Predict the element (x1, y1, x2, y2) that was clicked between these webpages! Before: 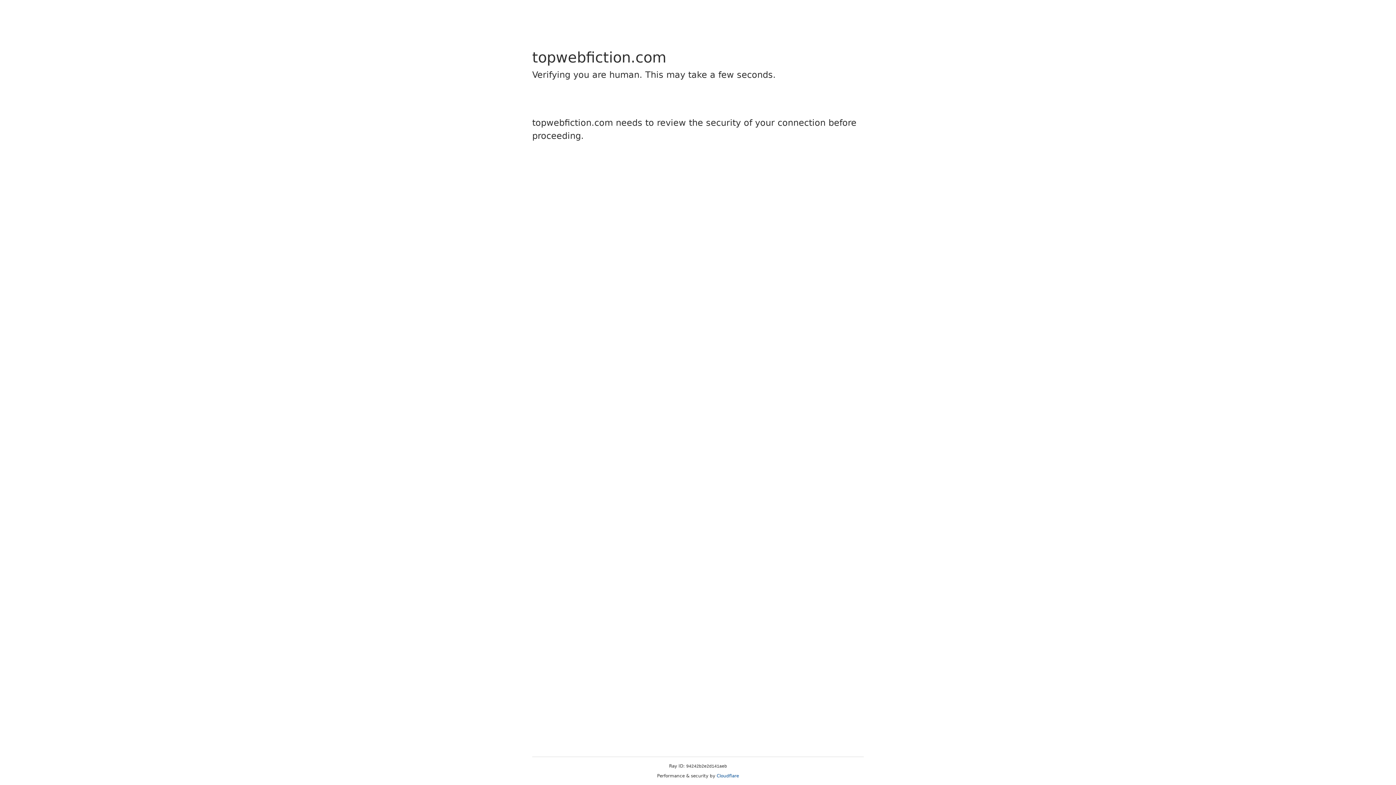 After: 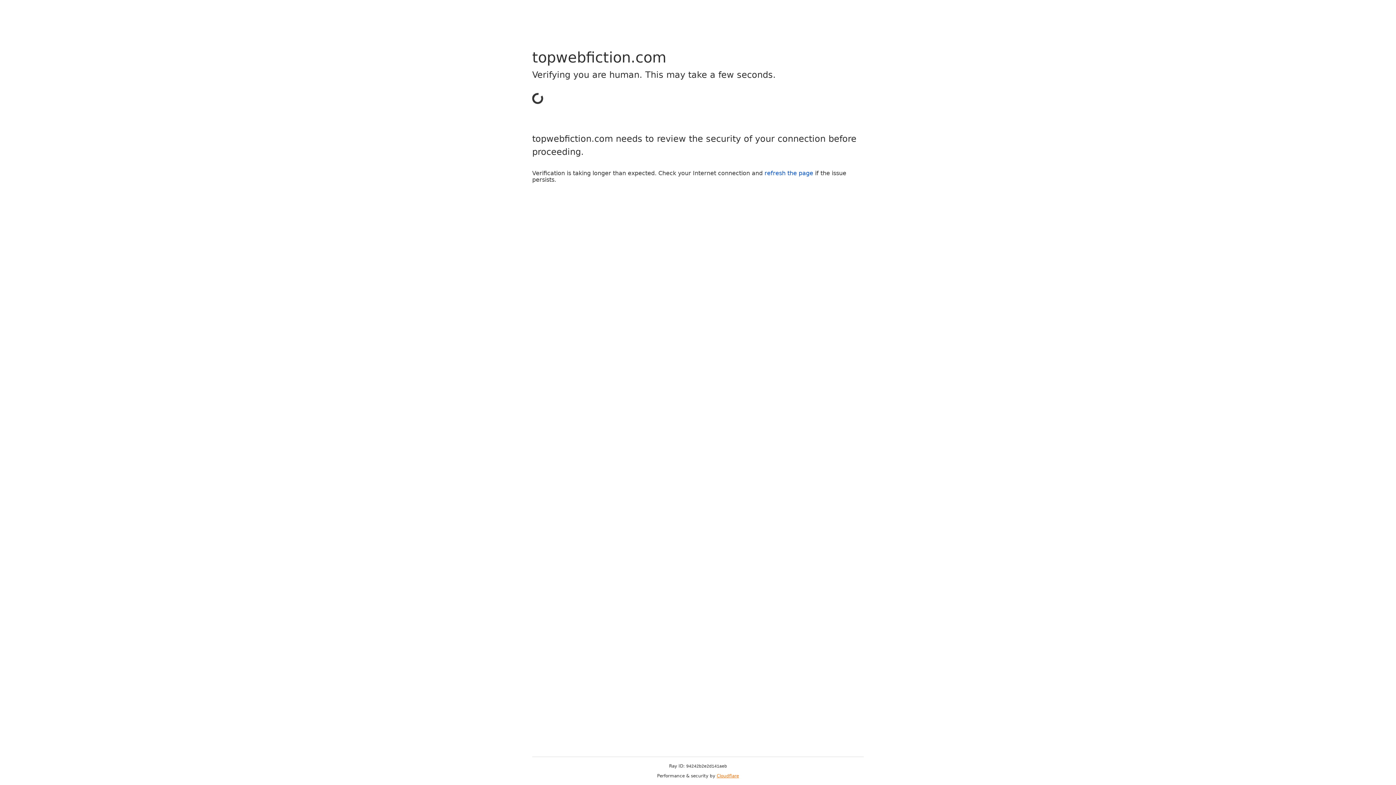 Action: bbox: (716, 773, 739, 778) label: Cloudflare